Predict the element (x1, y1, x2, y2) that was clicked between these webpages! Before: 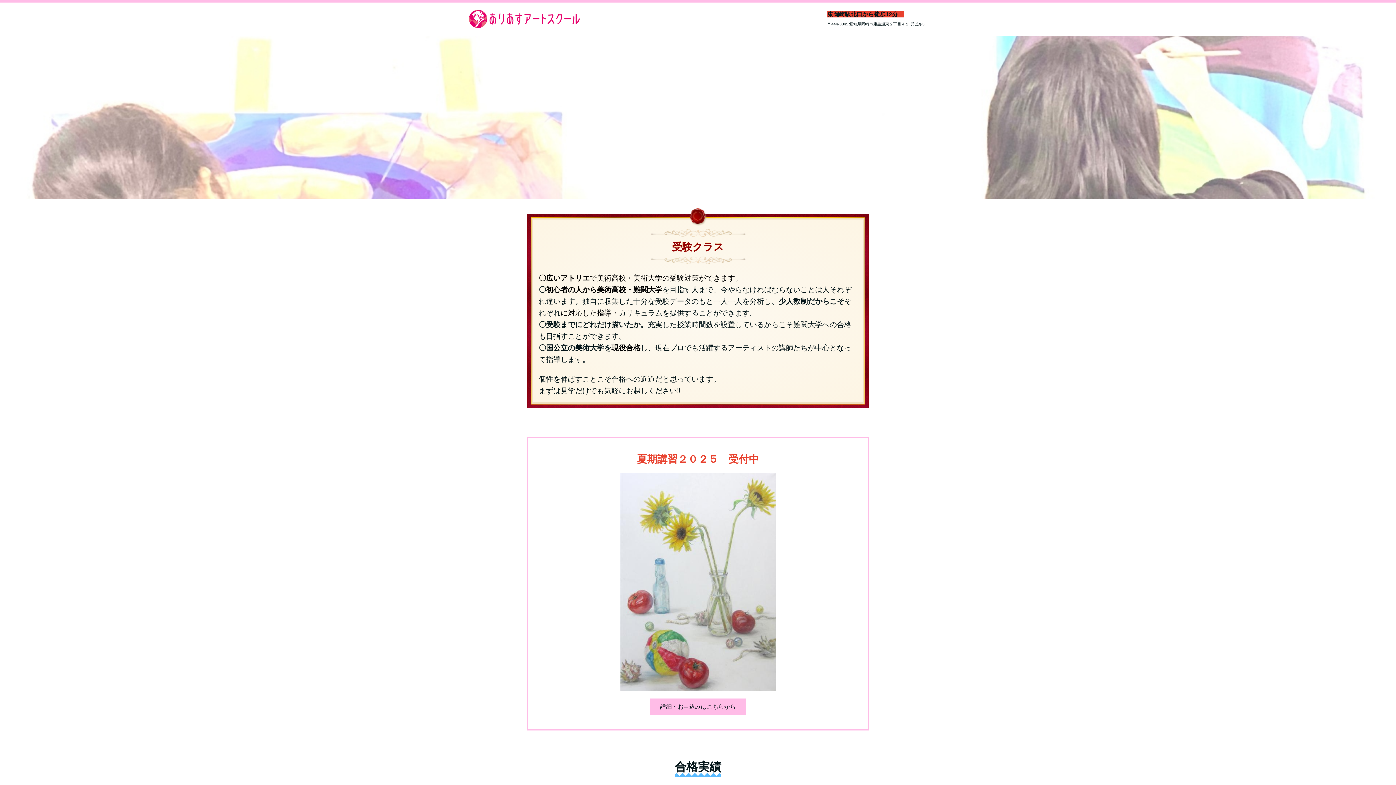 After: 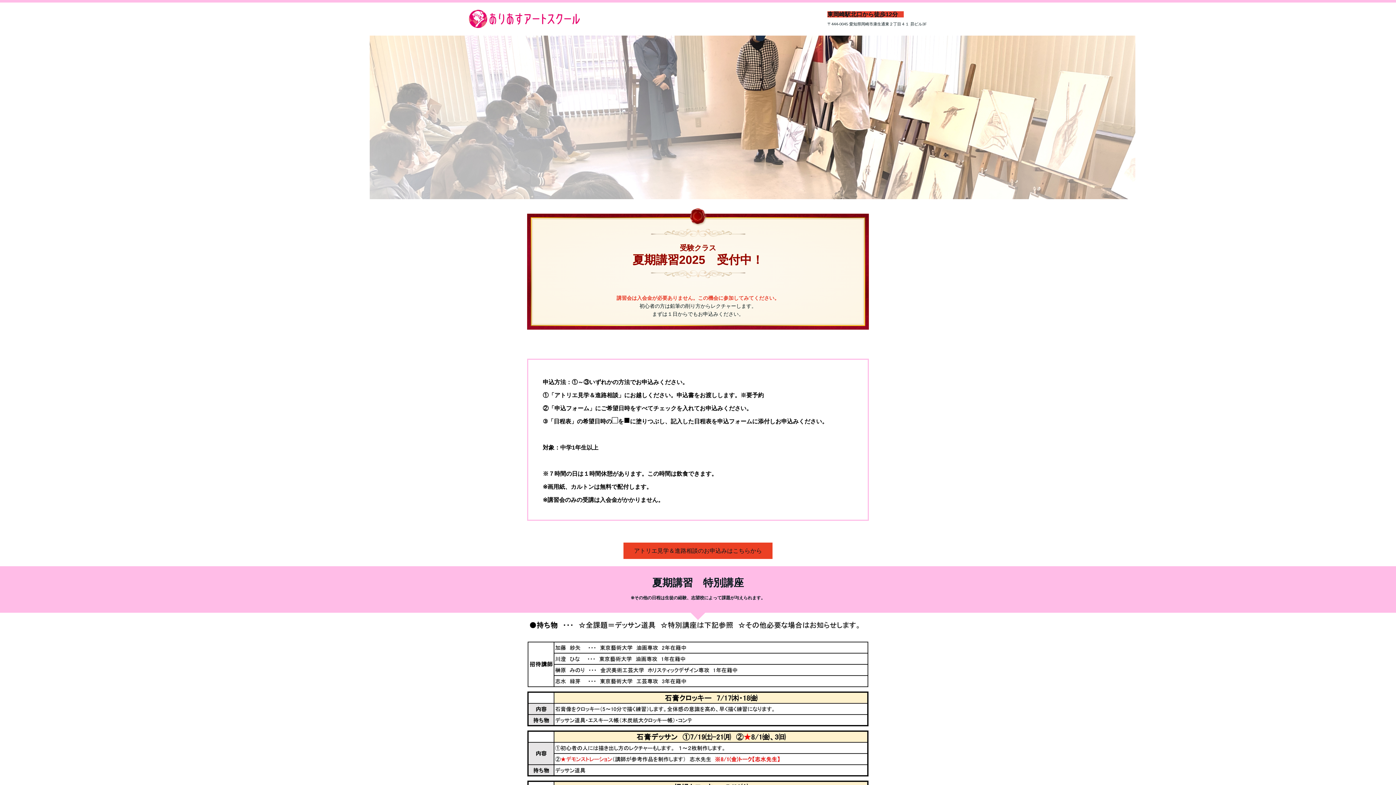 Action: bbox: (649, 698, 746, 715) label: 詳細・お申込みはこちらから